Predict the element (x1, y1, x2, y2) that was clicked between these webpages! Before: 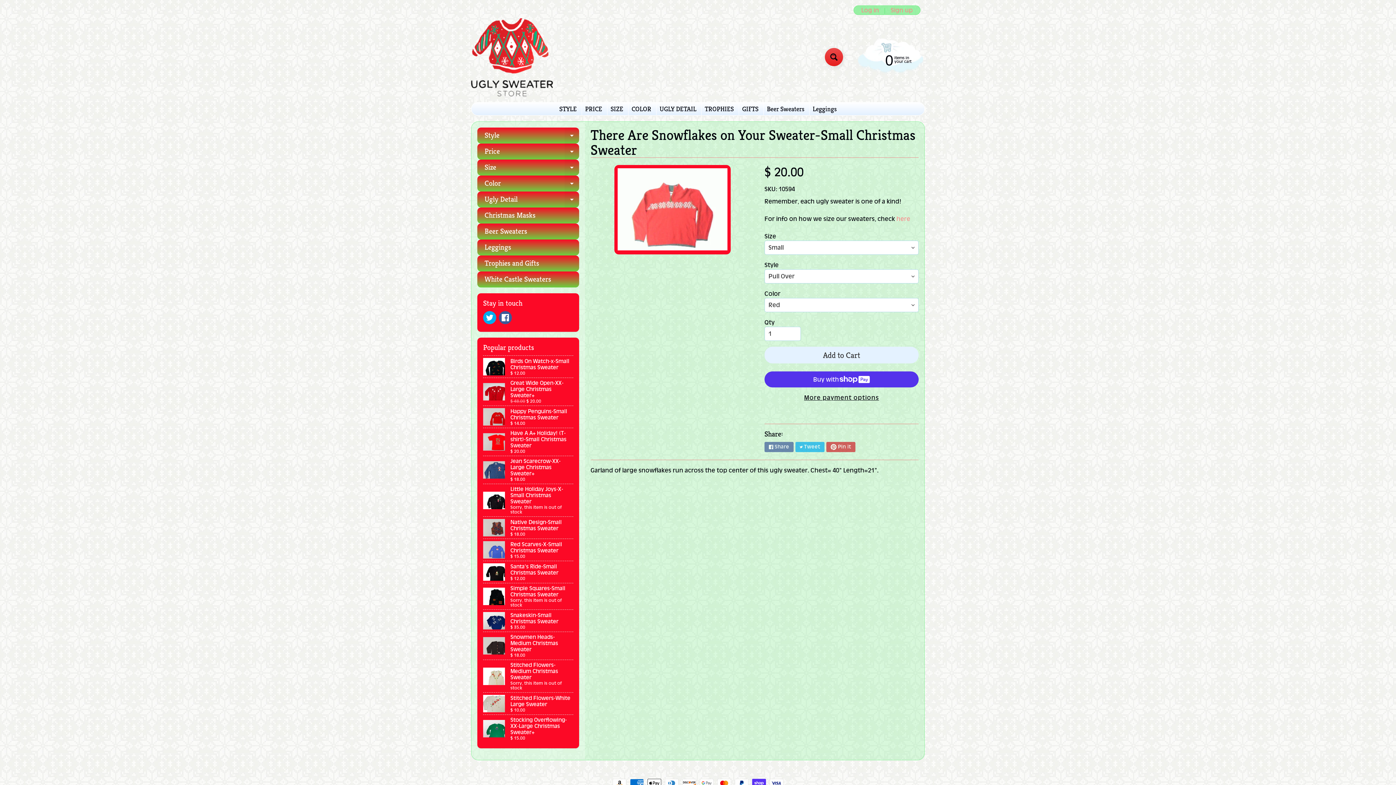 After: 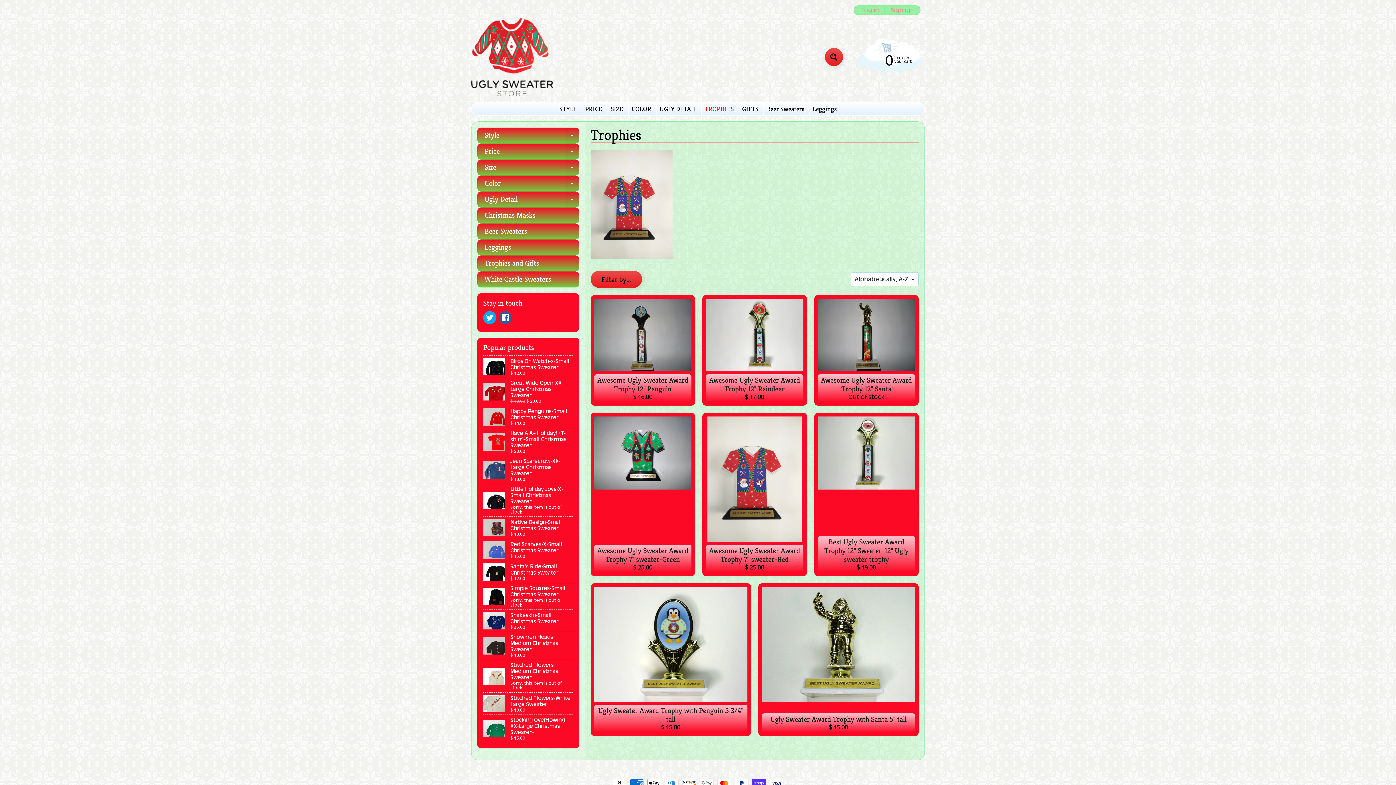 Action: label: TROPHIES bbox: (701, 102, 737, 115)